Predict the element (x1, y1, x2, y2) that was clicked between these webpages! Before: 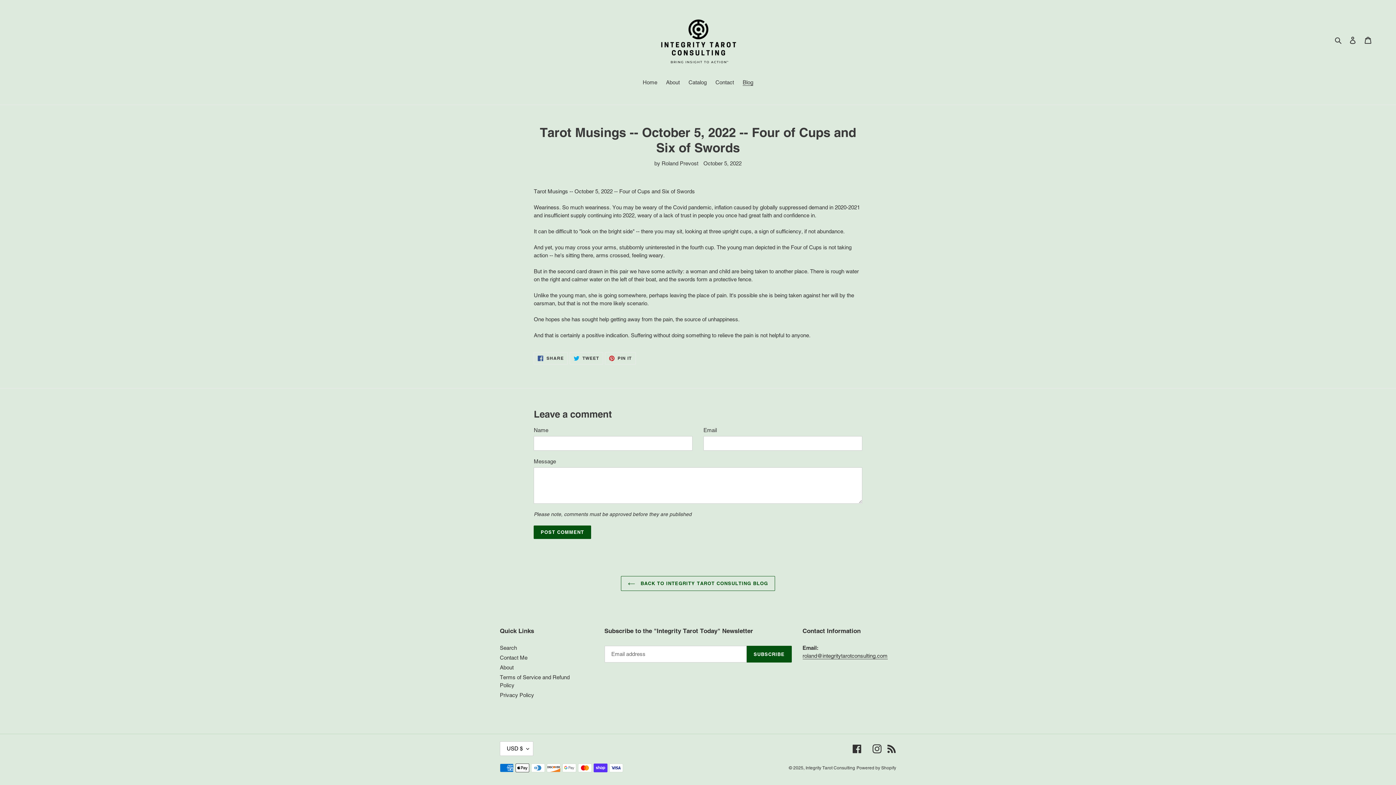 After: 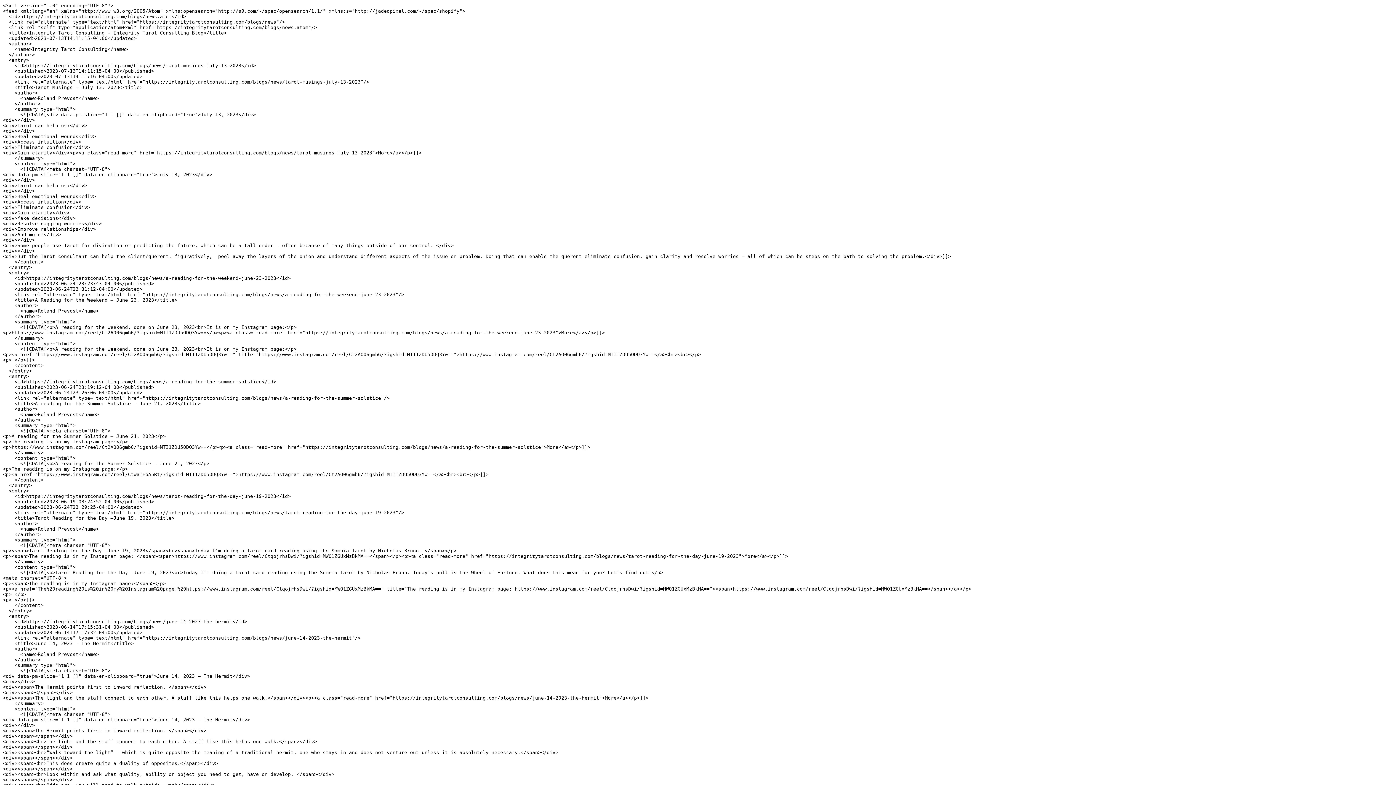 Action: label: RSS bbox: (887, 744, 896, 753)